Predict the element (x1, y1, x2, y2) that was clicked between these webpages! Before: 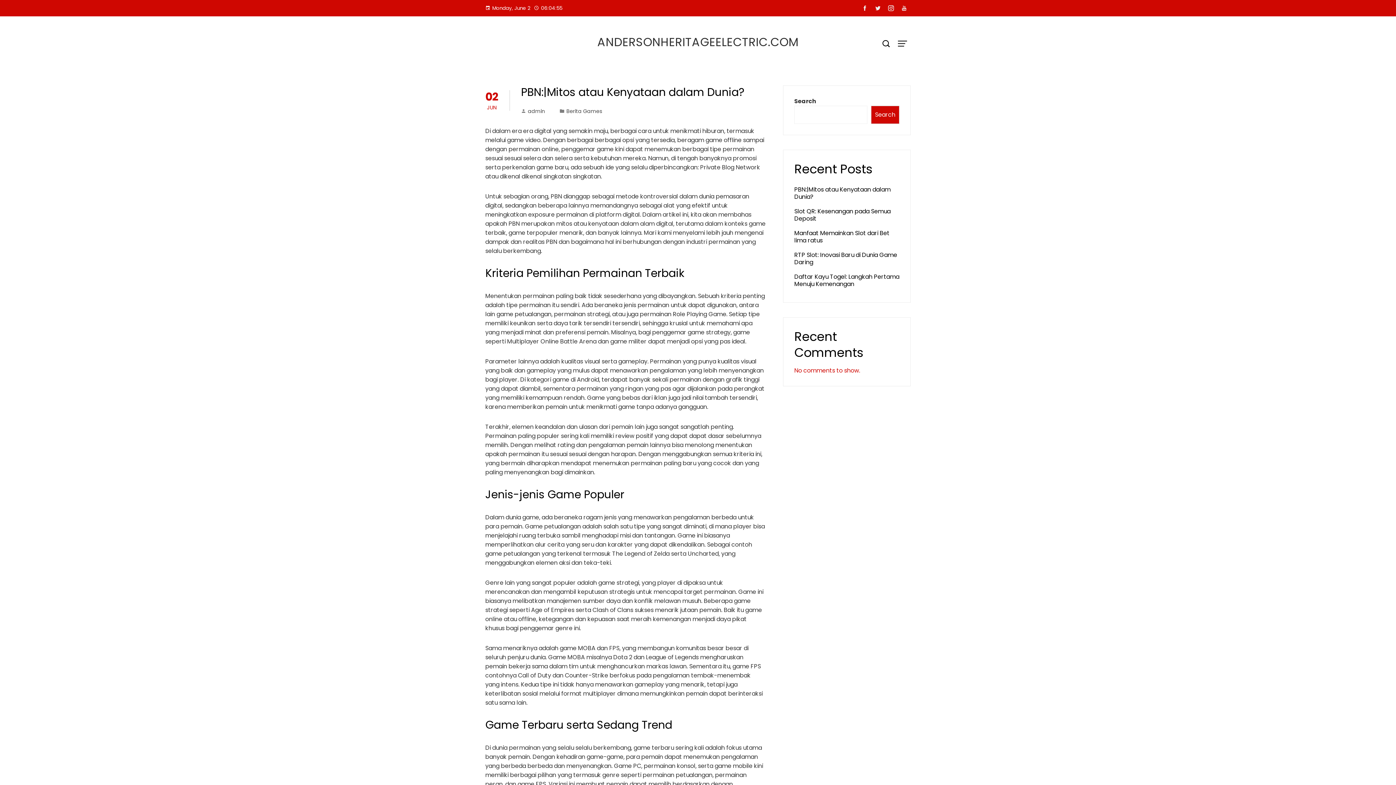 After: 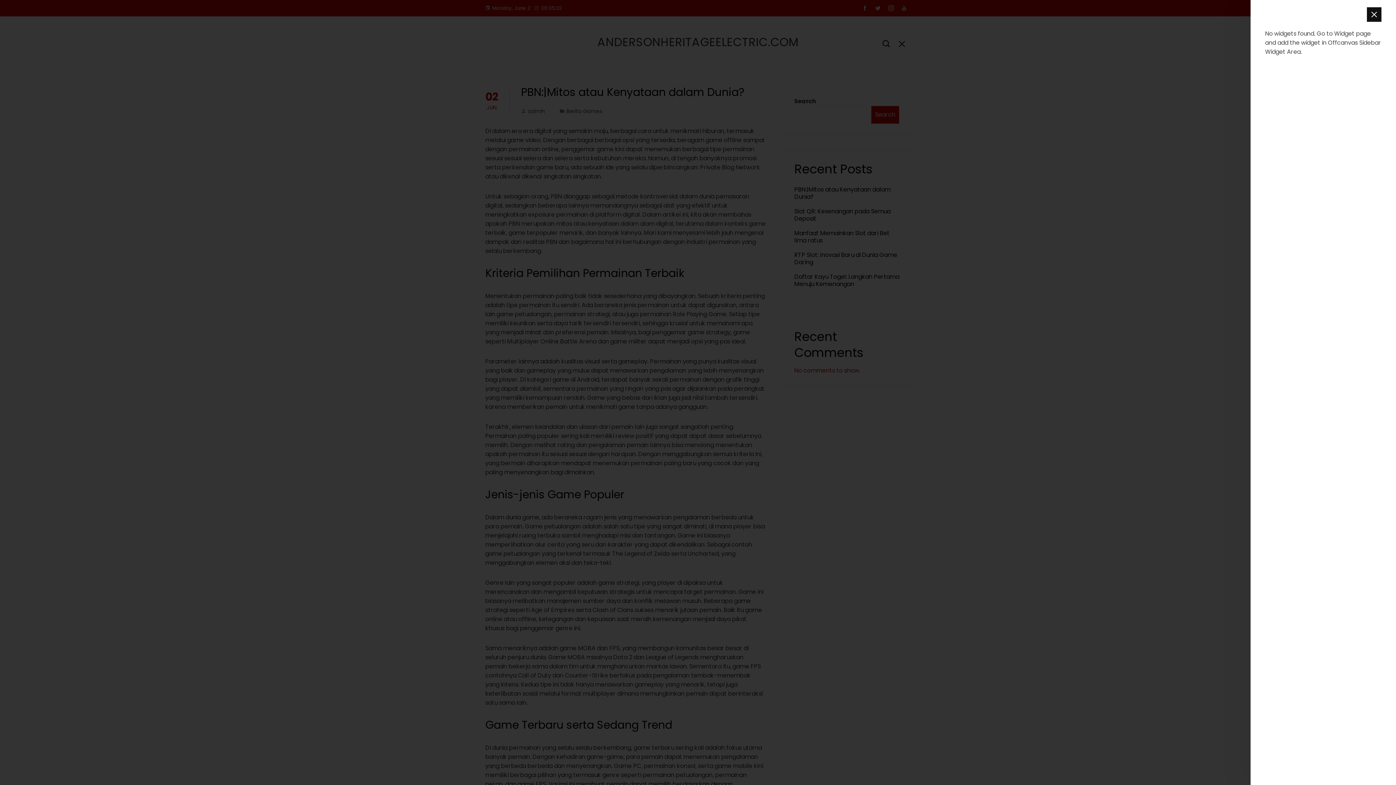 Action: bbox: (894, 35, 910, 52)